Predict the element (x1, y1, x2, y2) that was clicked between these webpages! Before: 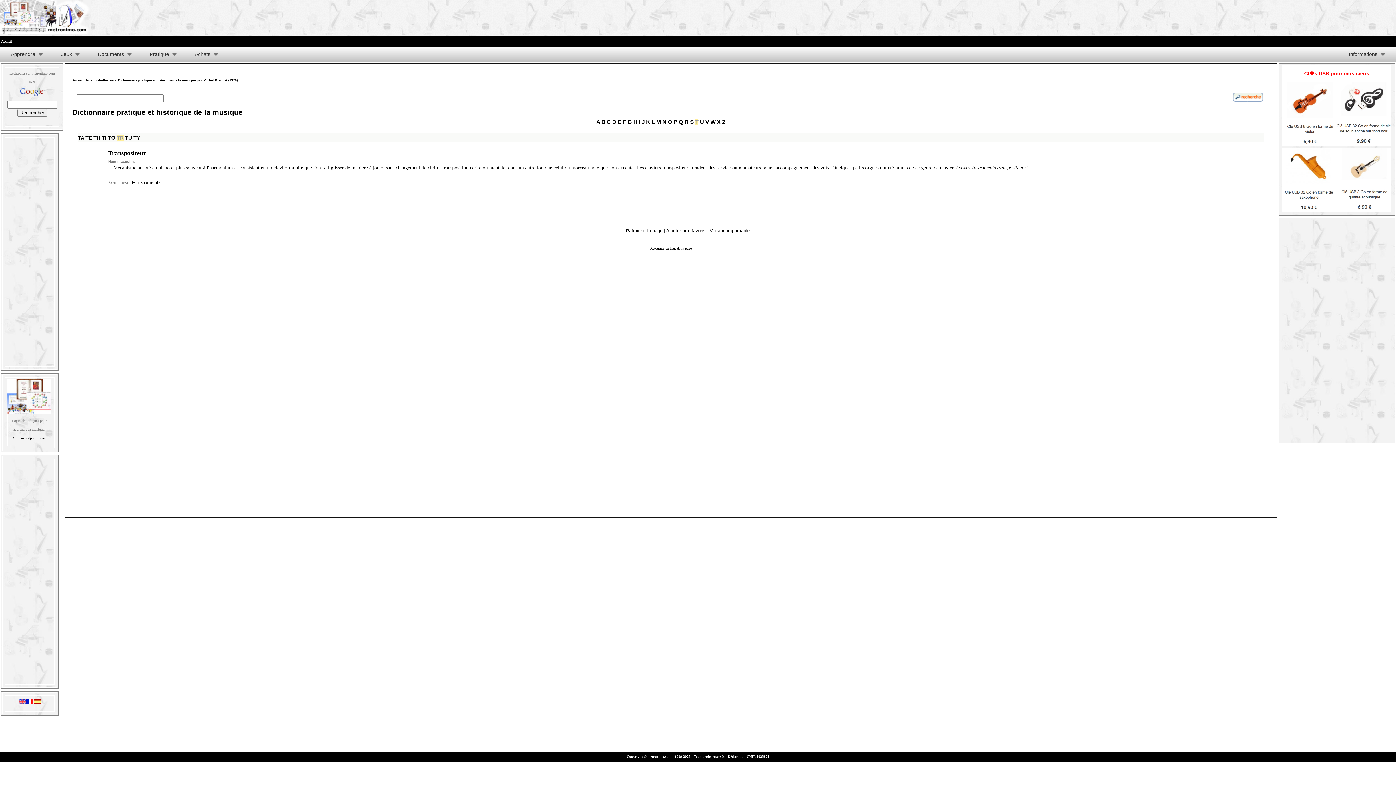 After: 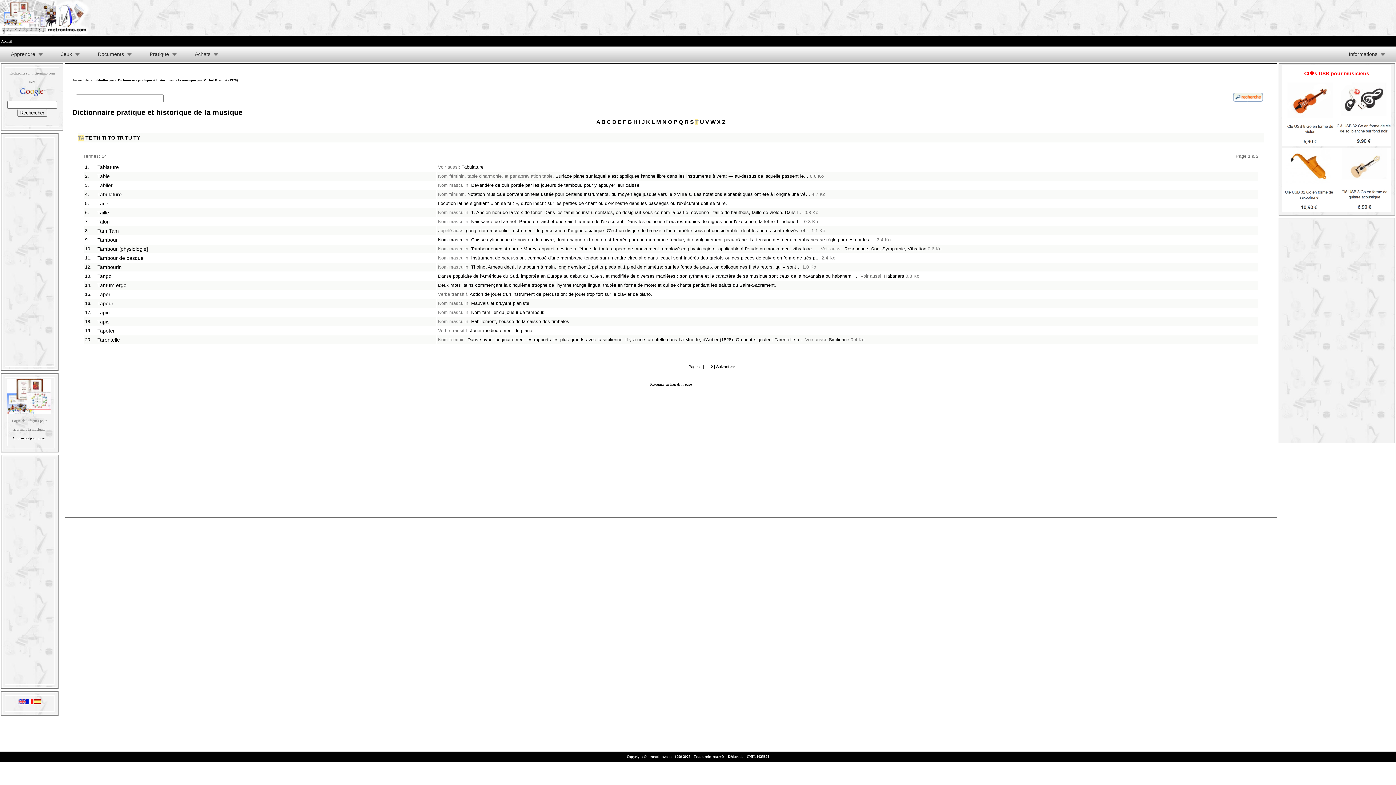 Action: bbox: (77, 134, 84, 140) label: TA